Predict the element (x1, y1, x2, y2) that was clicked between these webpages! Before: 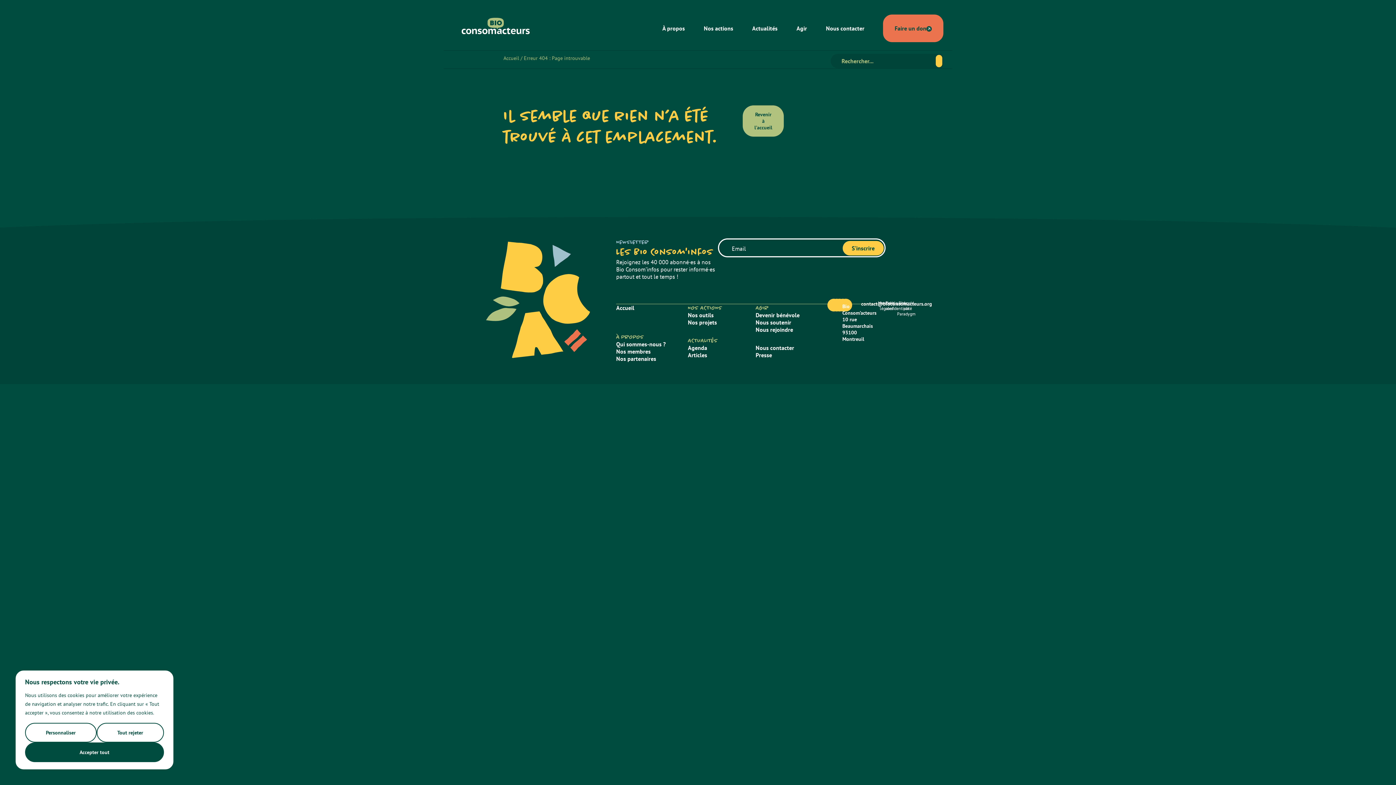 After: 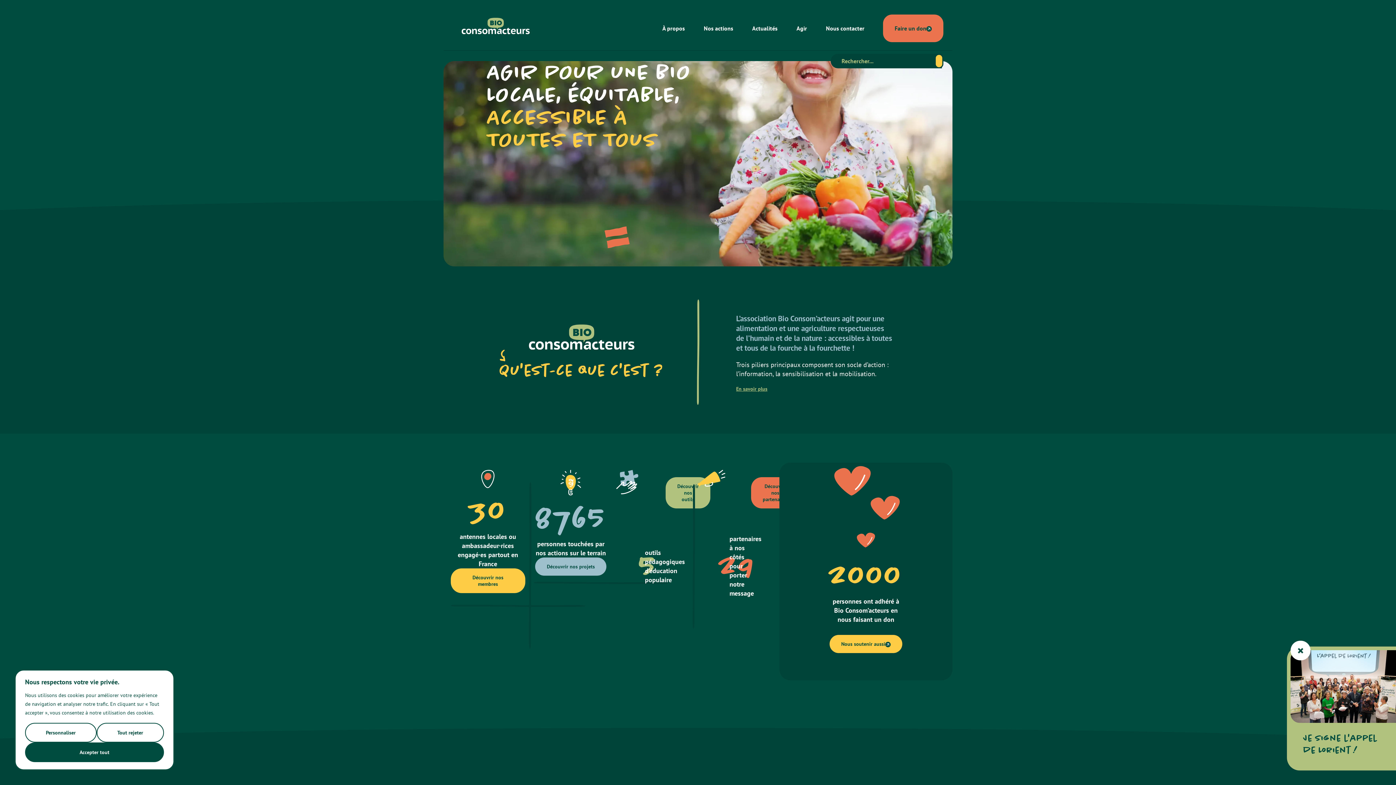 Action: bbox: (616, 304, 634, 311) label: Accueil